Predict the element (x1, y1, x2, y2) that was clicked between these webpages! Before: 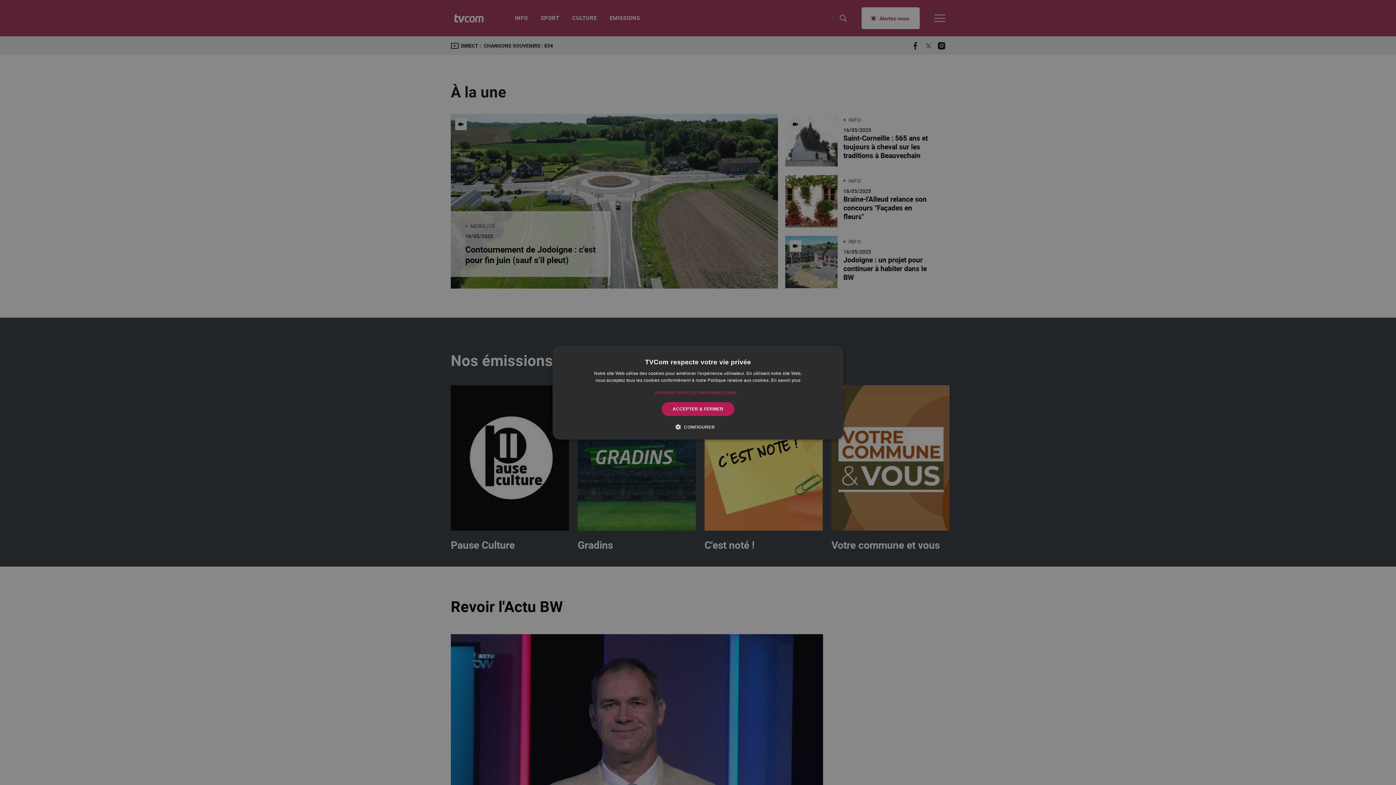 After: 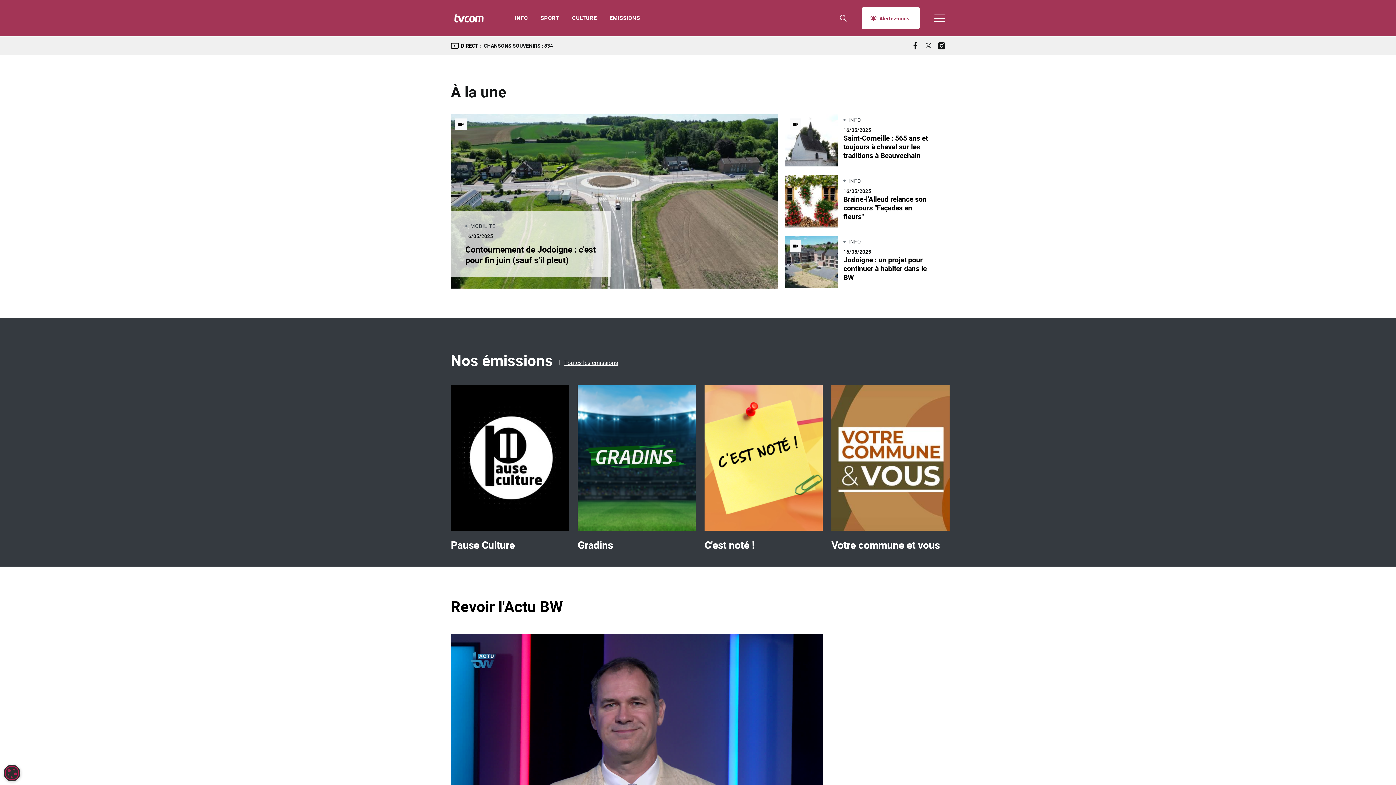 Action: label: ACCEPTER & FERMER bbox: (661, 402, 734, 416)